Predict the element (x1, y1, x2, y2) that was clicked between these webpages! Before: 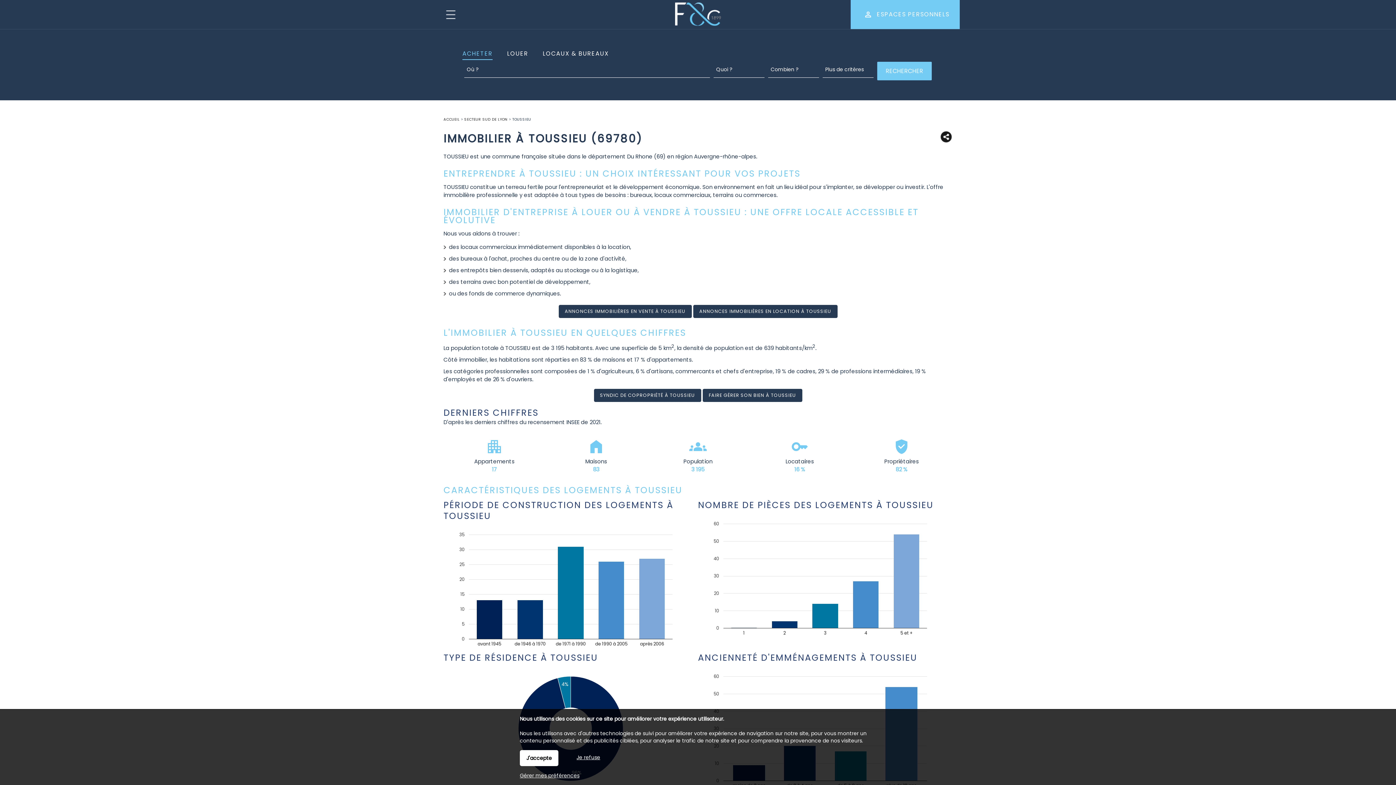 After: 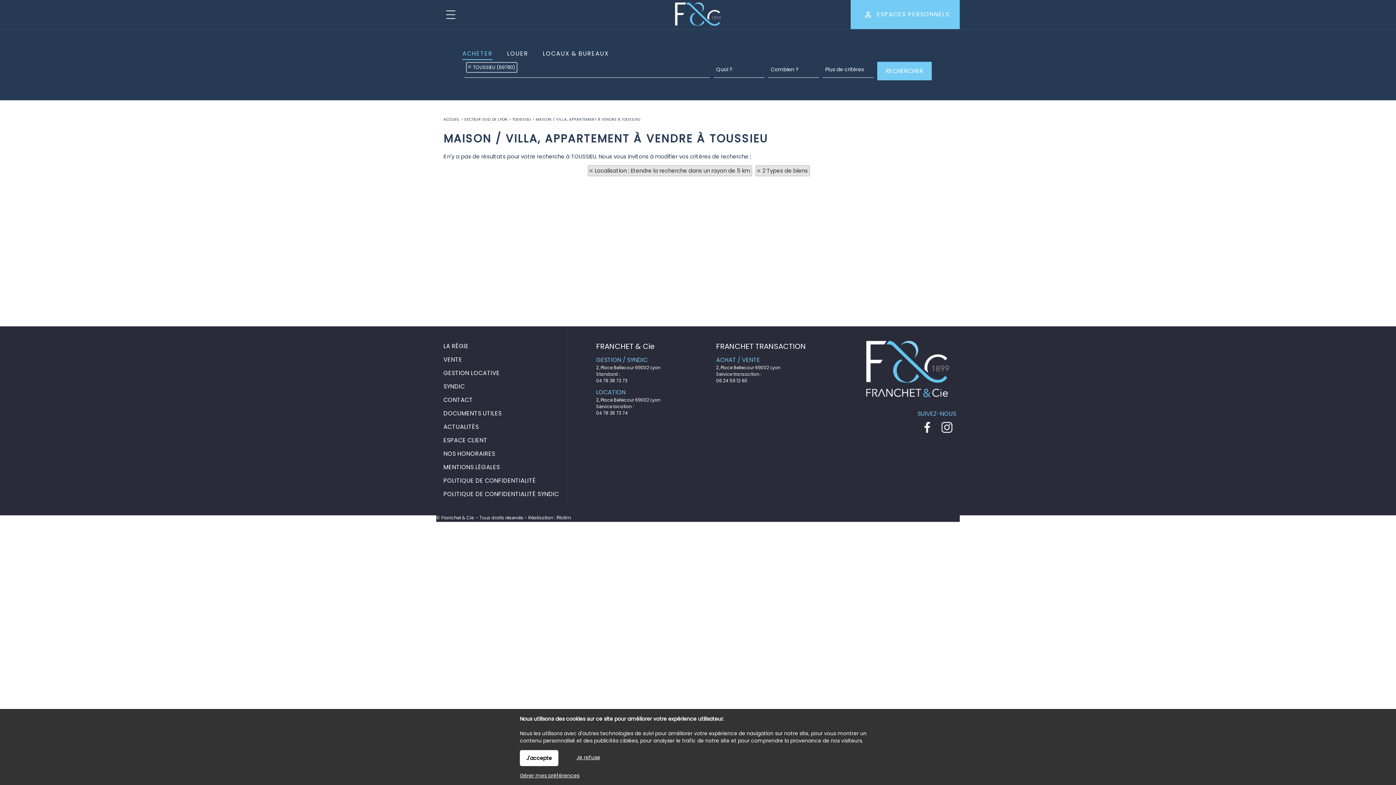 Action: bbox: (558, 305, 691, 318) label: ANNONCES IMMOBILIÈRES EN VENTE À TOUSSIEU